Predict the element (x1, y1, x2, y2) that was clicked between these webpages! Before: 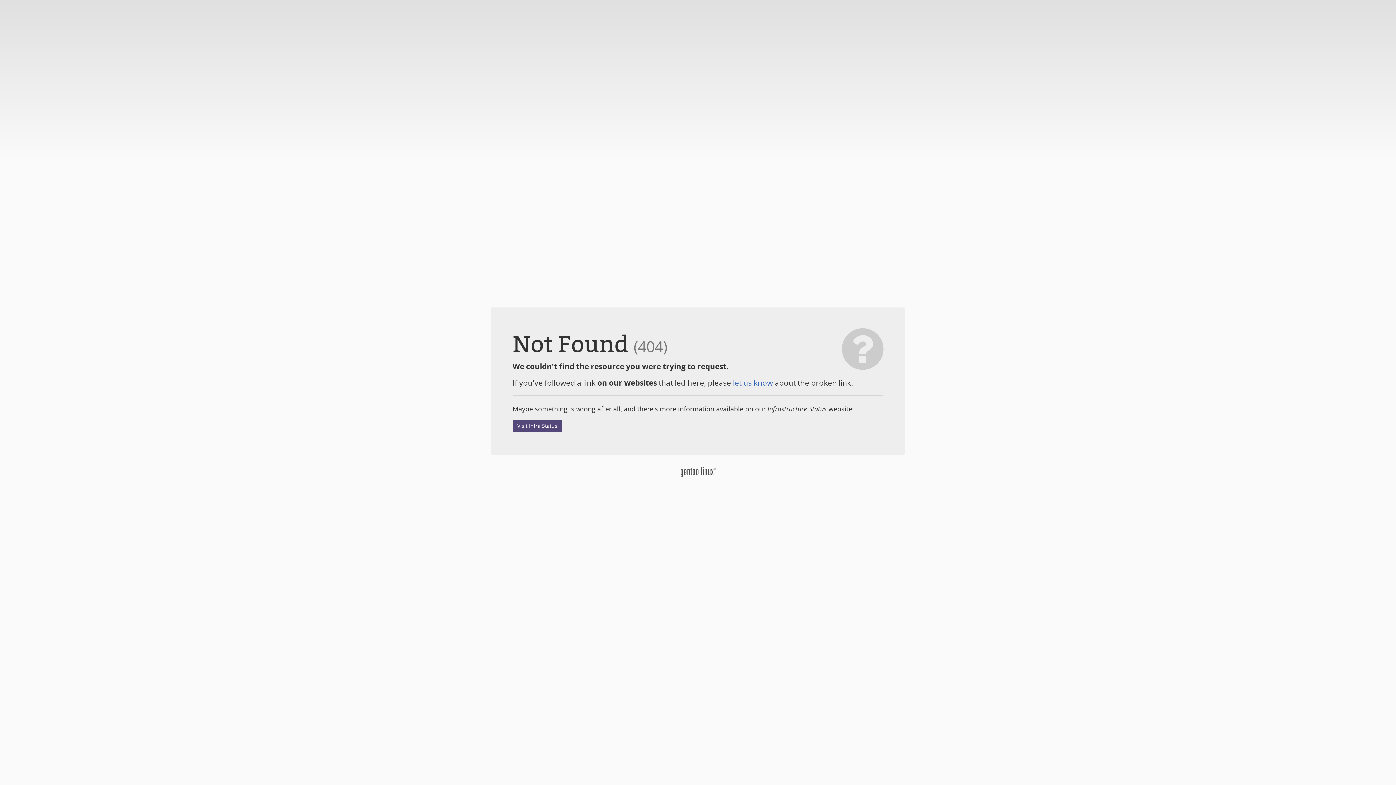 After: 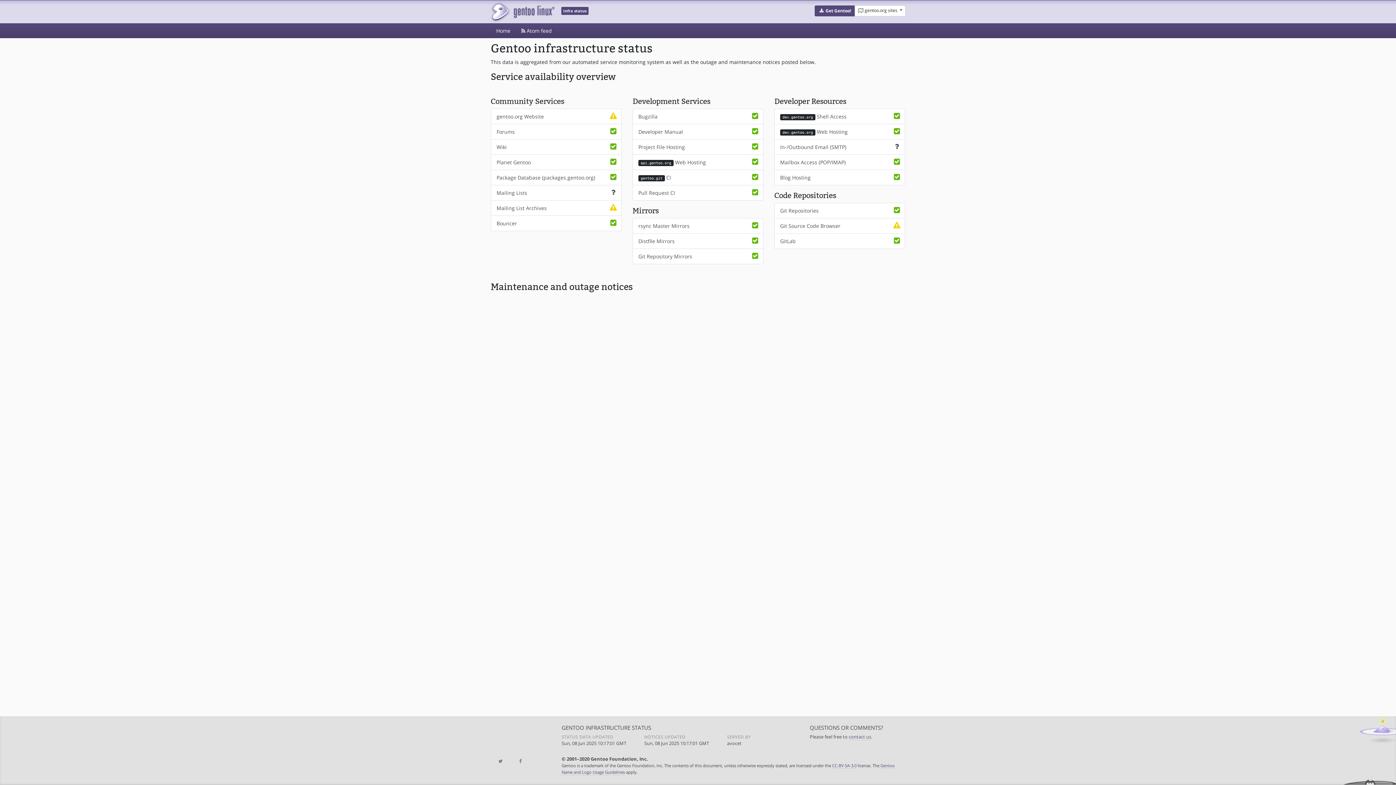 Action: label: Visit Infra Status bbox: (512, 419, 562, 432)